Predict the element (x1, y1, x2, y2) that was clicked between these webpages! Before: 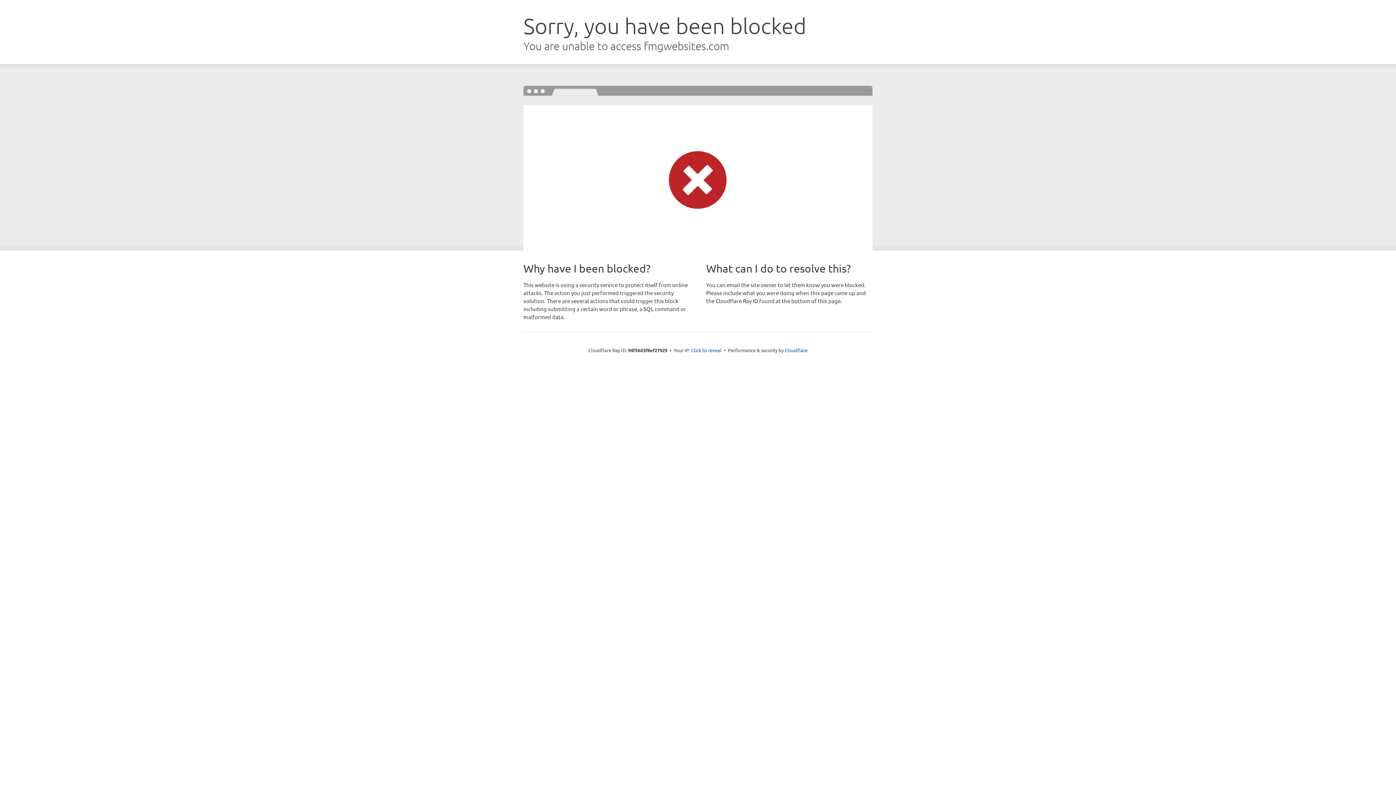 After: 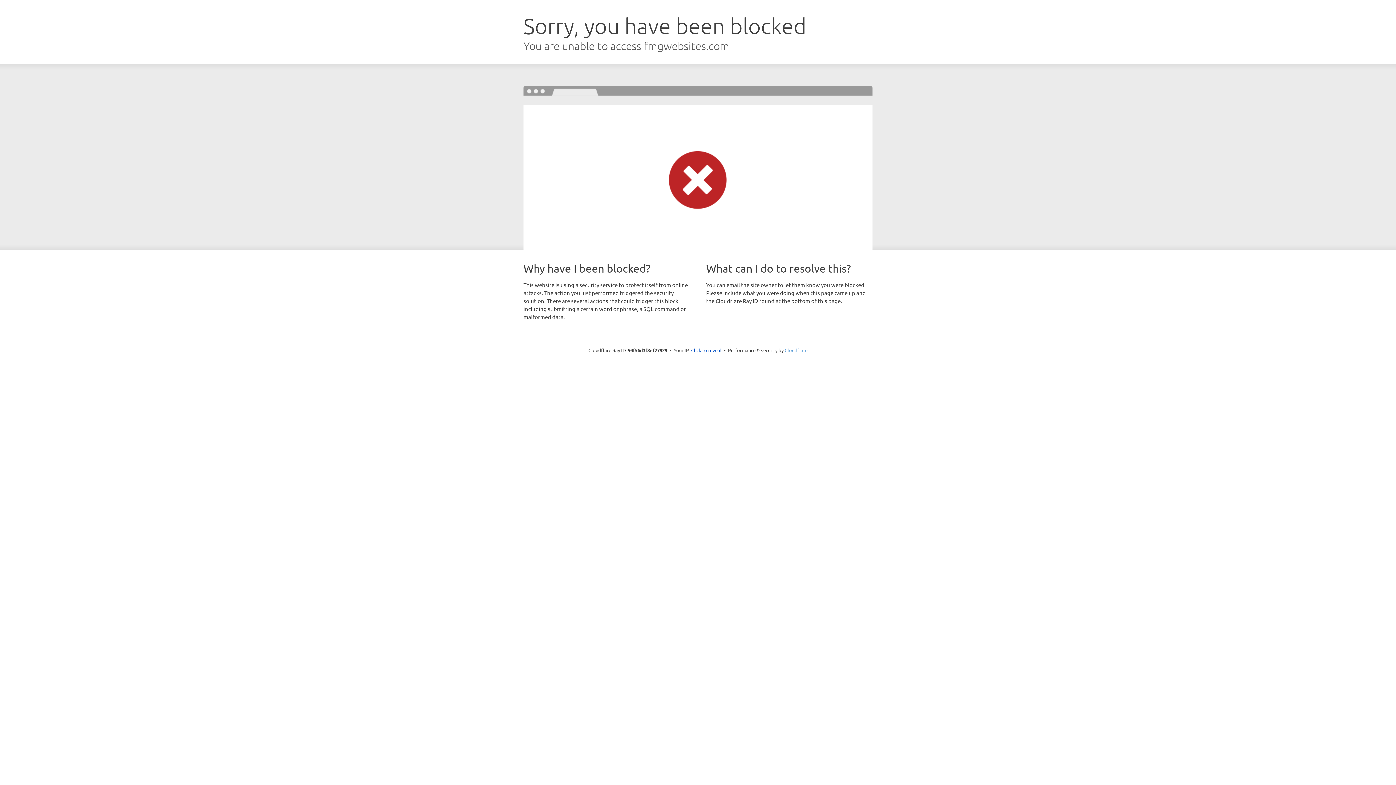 Action: bbox: (784, 347, 807, 353) label: Cloudflare